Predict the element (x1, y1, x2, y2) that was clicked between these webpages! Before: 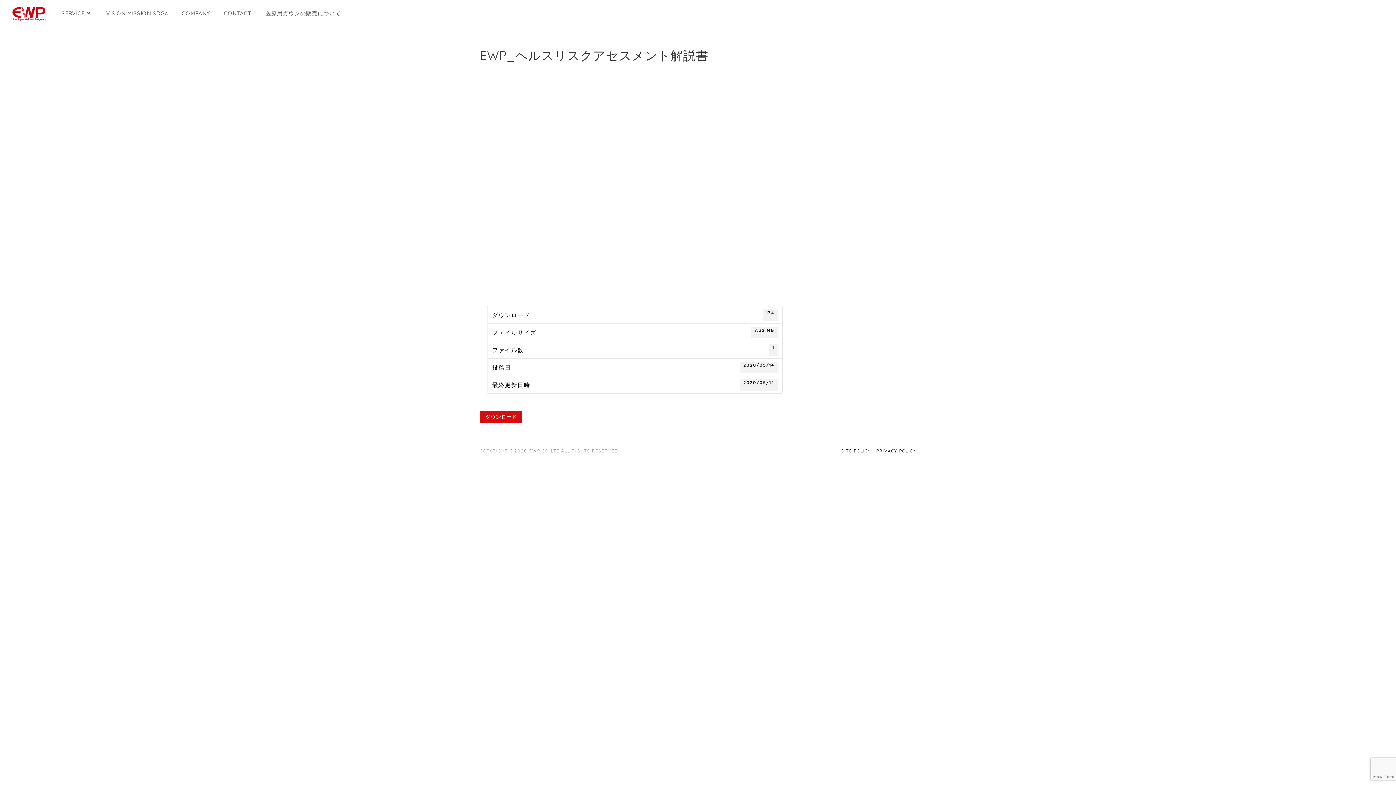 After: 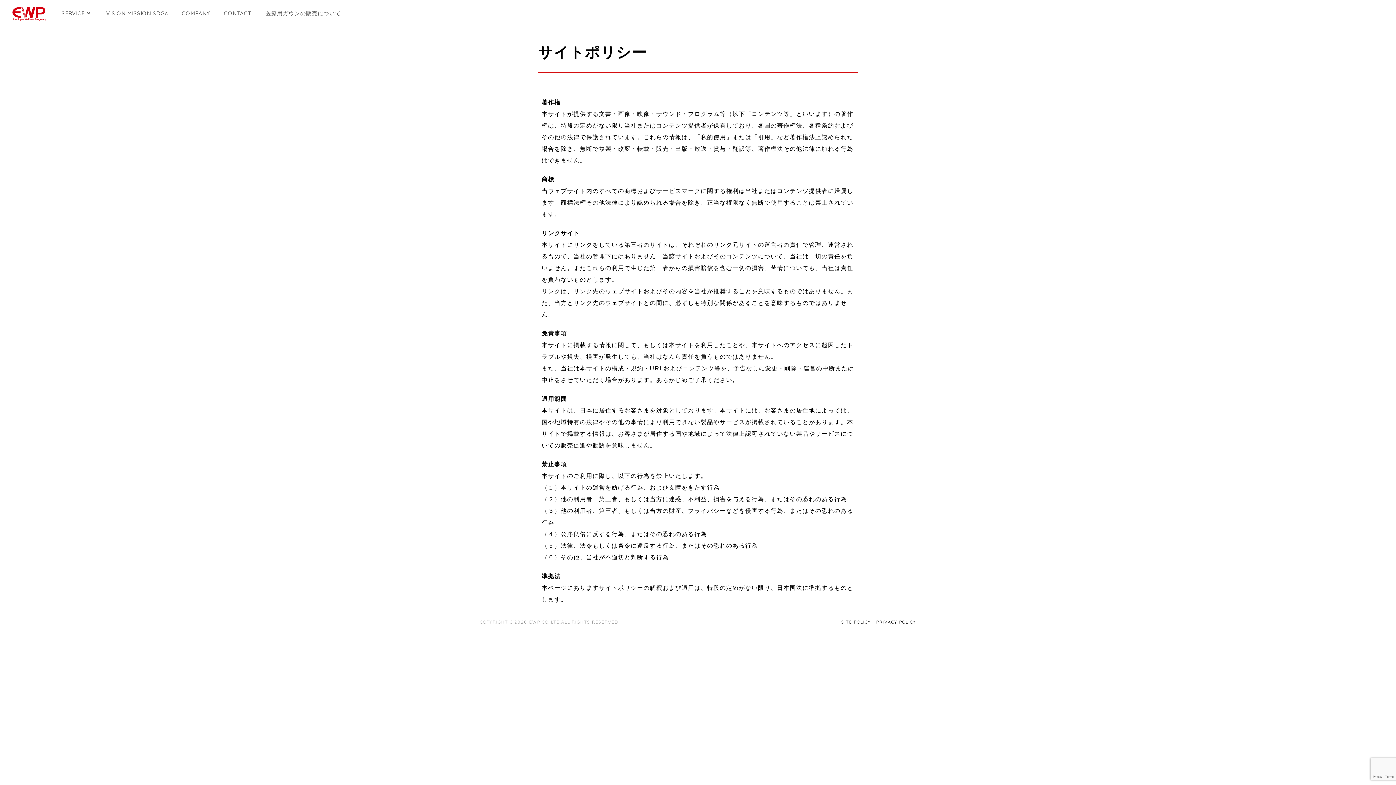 Action: label: SITE POLICY bbox: (841, 448, 871, 453)